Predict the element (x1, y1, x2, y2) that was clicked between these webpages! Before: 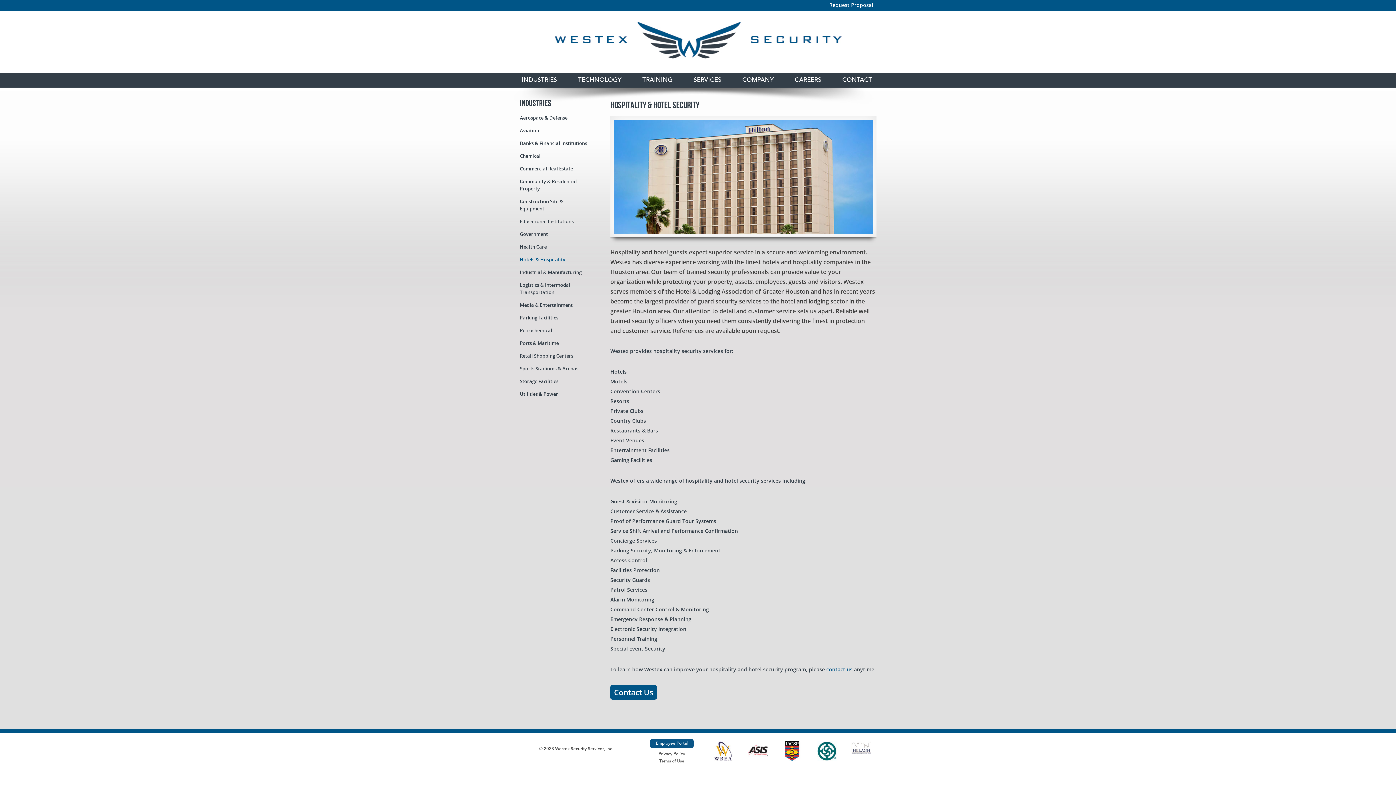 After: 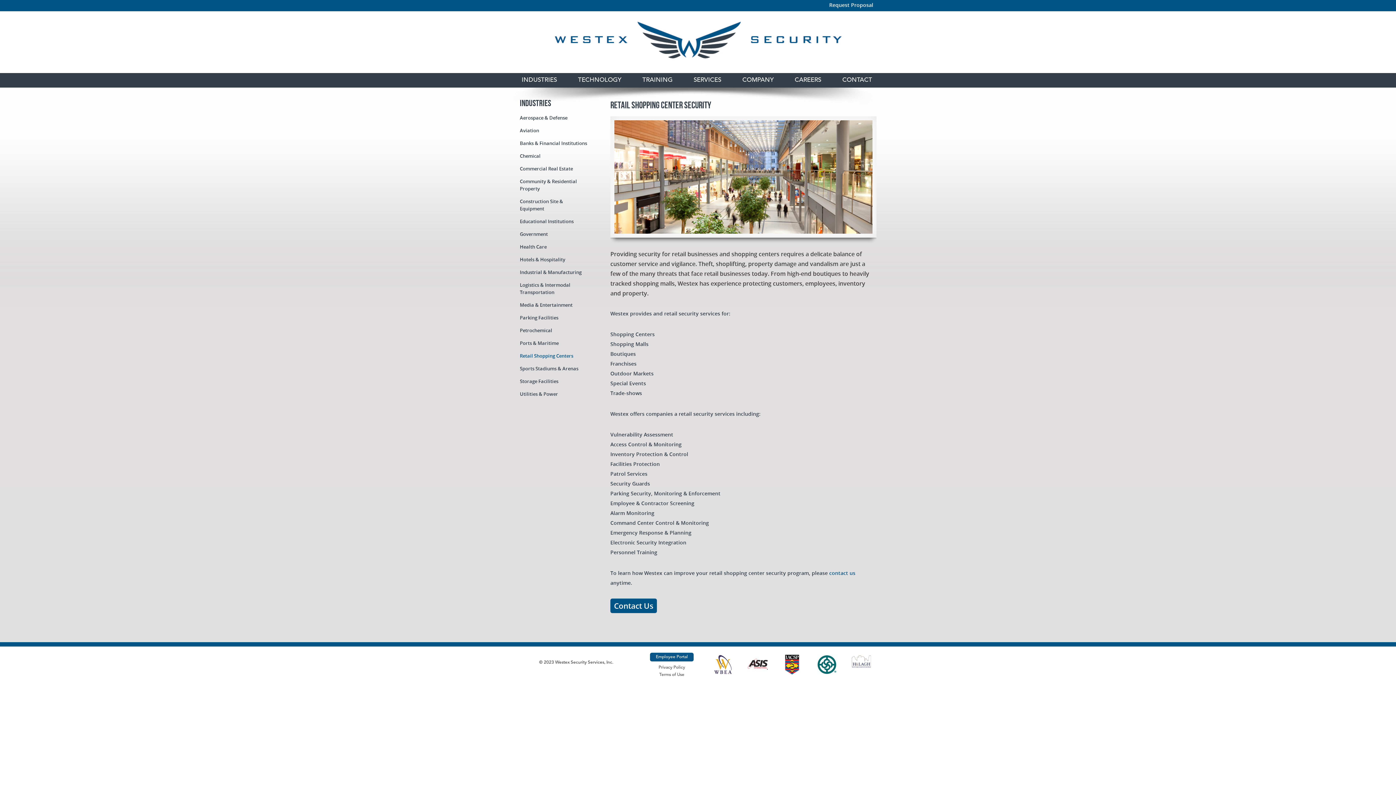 Action: bbox: (520, 352, 587, 359) label: Retail Shopping Centers